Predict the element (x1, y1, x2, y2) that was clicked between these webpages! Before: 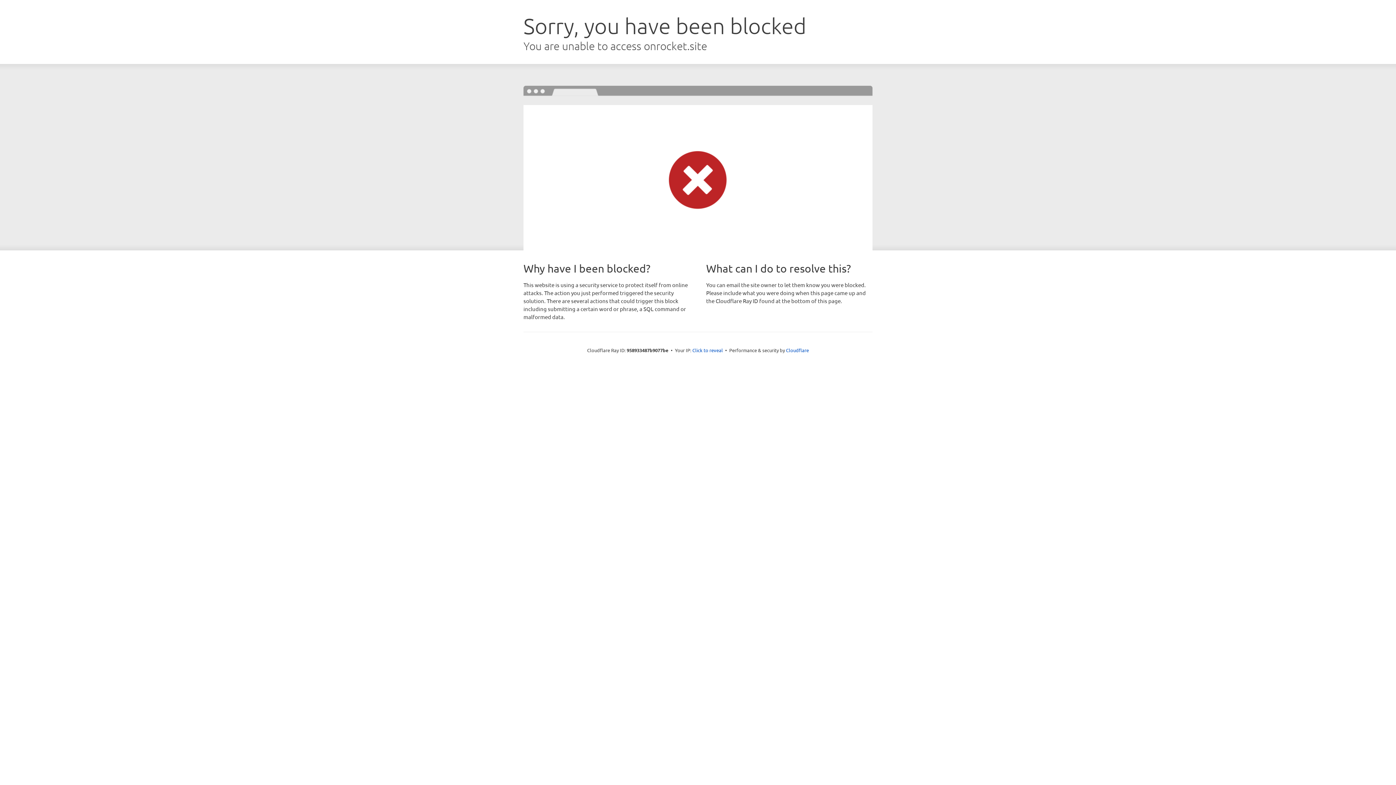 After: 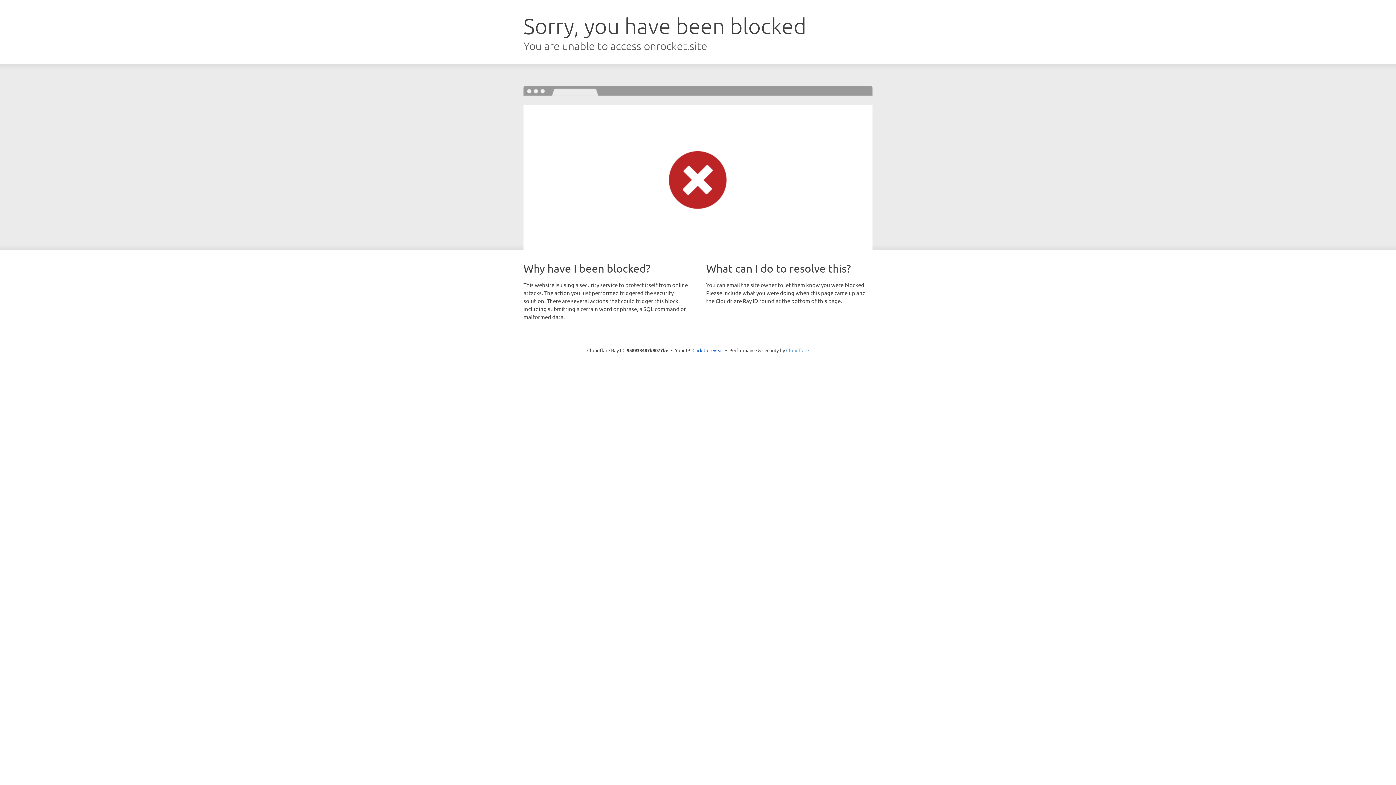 Action: bbox: (786, 347, 809, 353) label: Cloudflare